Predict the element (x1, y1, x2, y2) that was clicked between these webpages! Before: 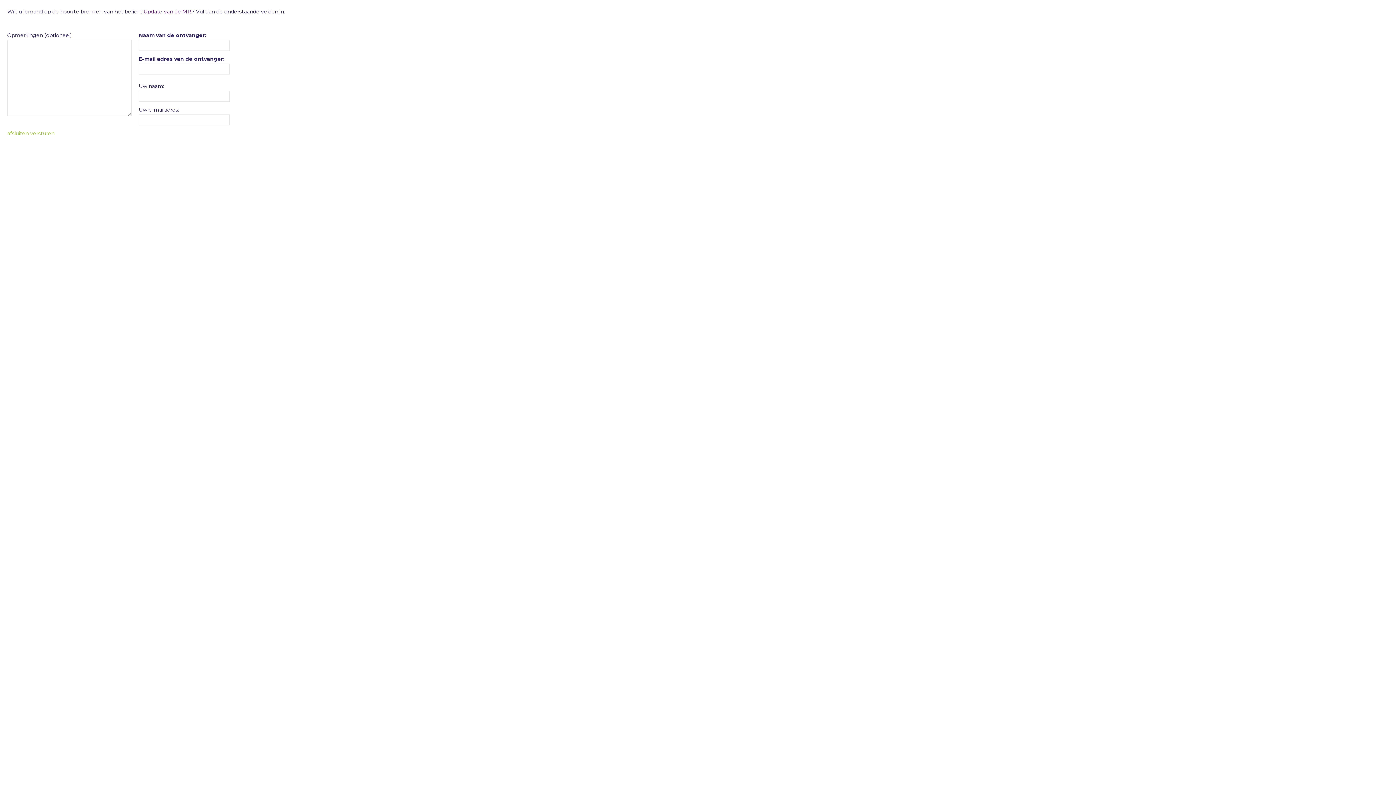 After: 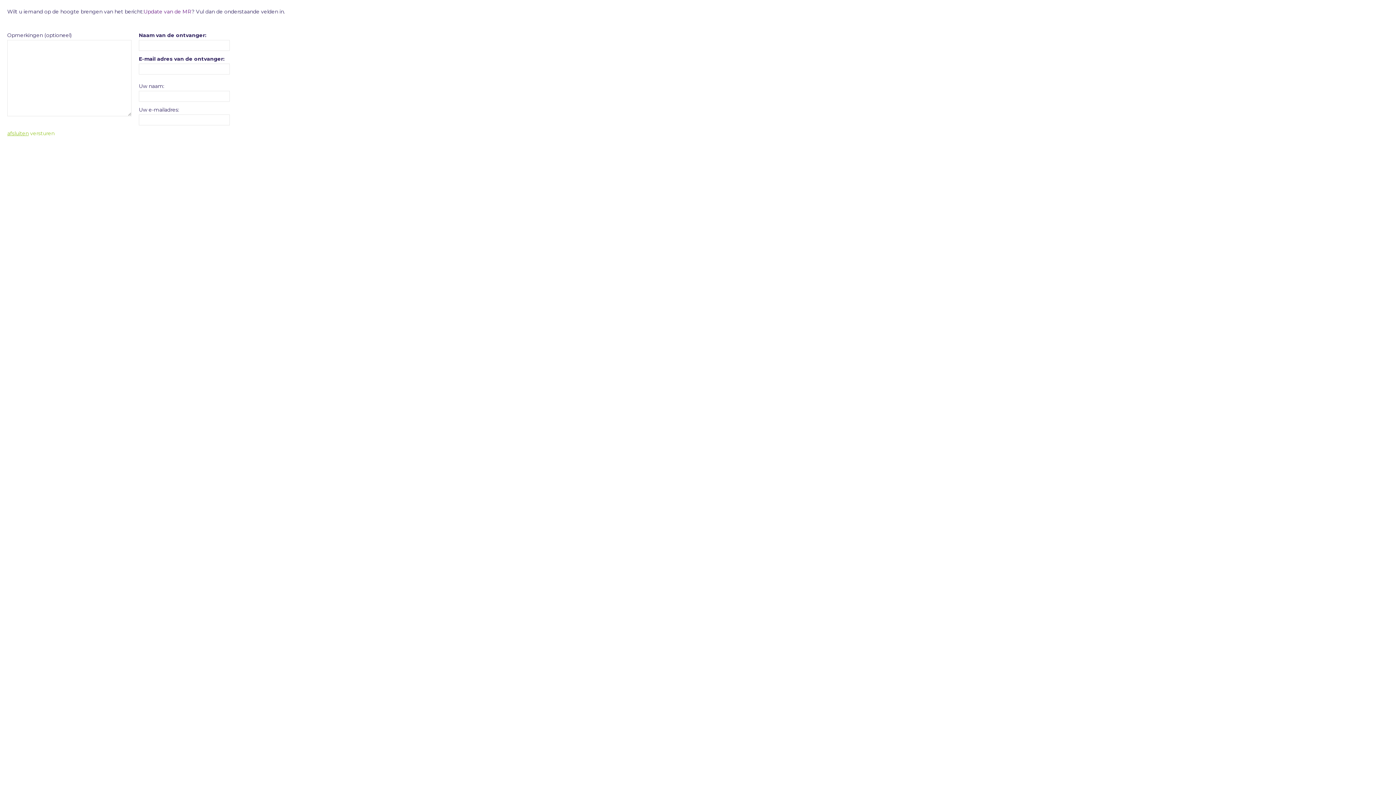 Action: bbox: (7, 130, 28, 136) label: afsluiten